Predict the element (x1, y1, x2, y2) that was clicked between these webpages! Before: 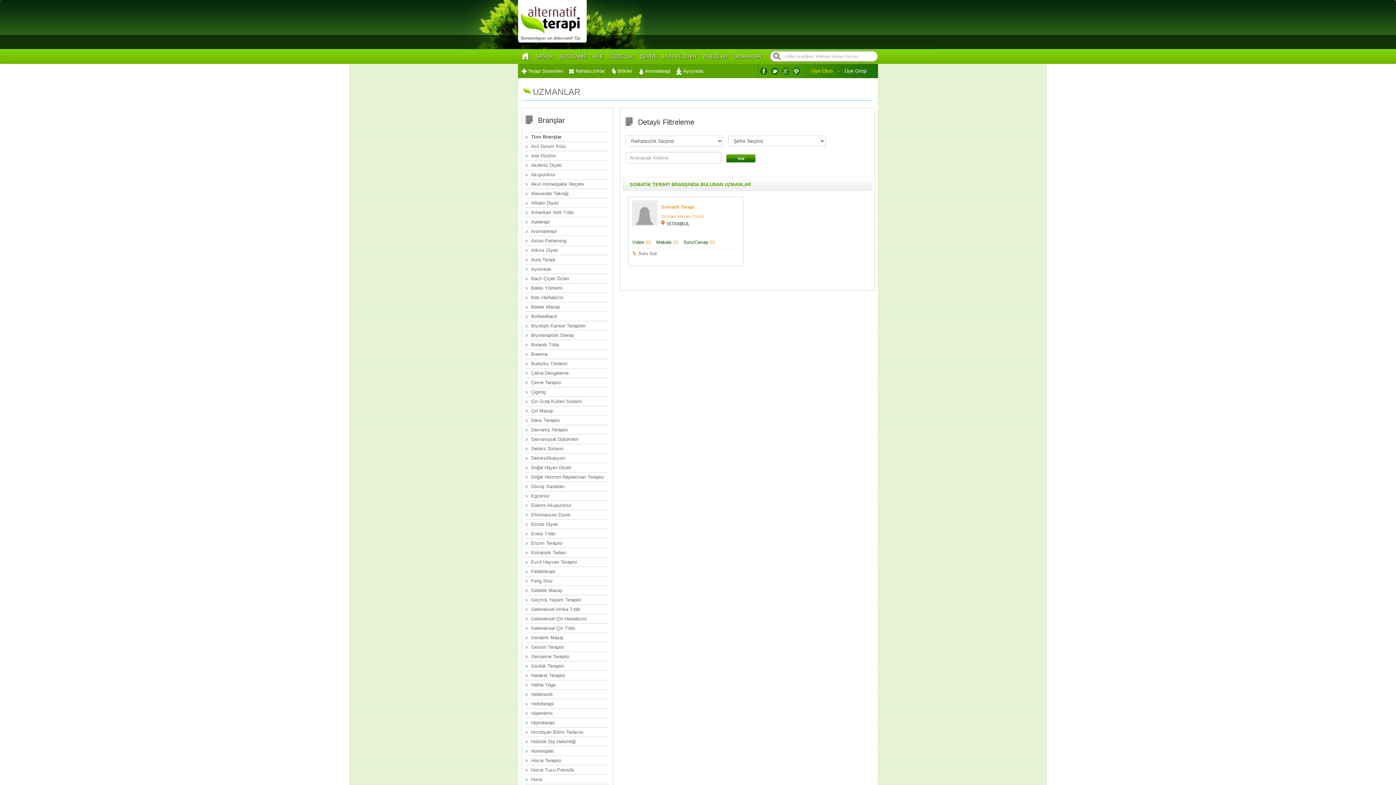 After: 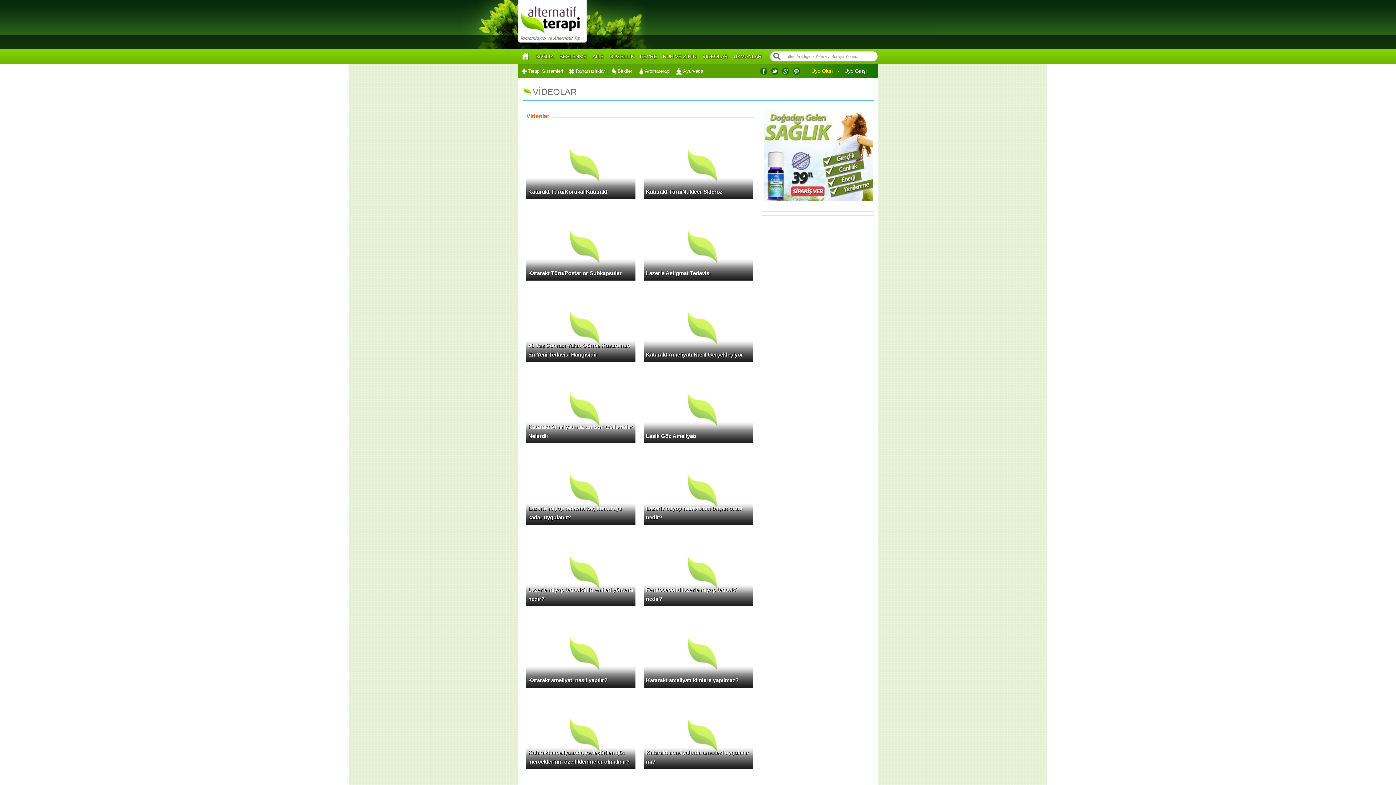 Action: bbox: (699, 49, 730, 64) label: VİDEOLAR